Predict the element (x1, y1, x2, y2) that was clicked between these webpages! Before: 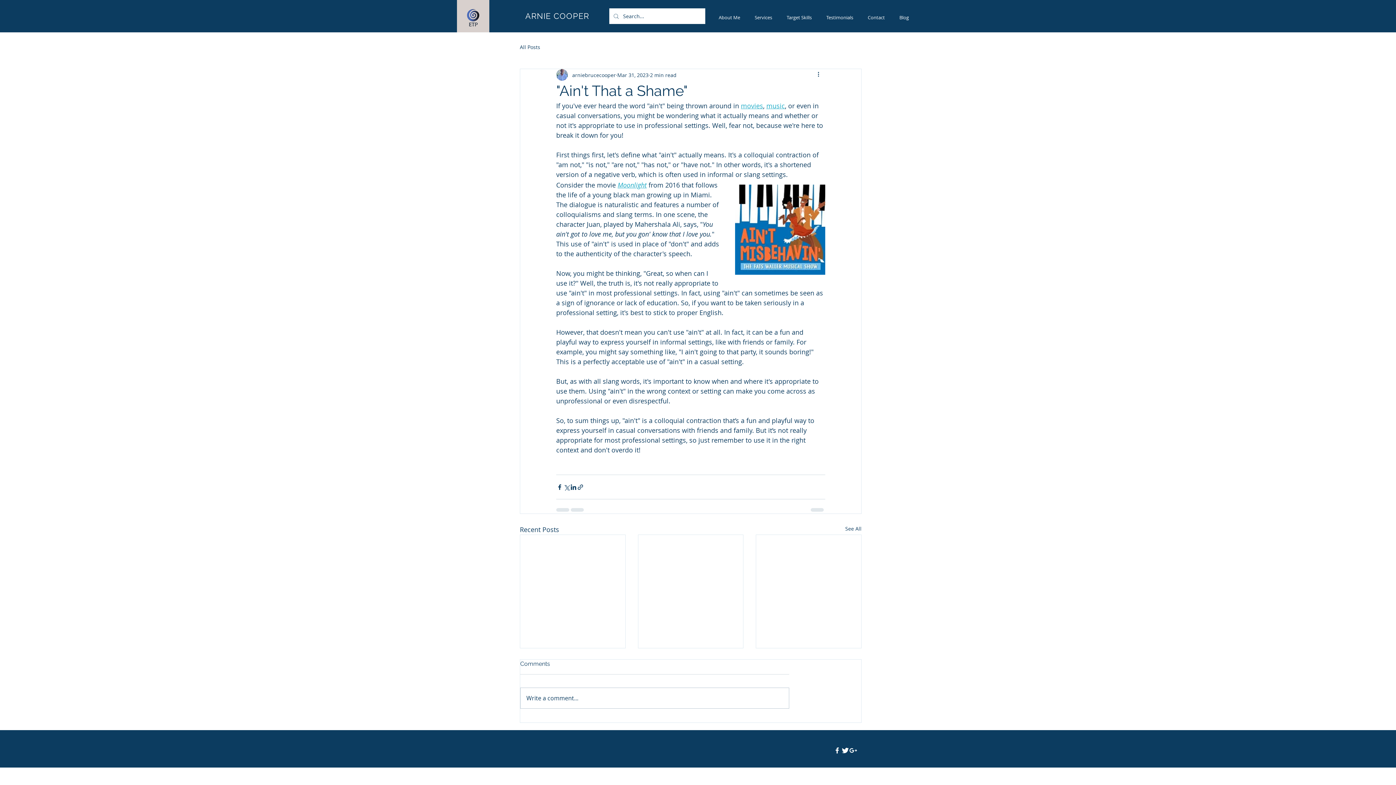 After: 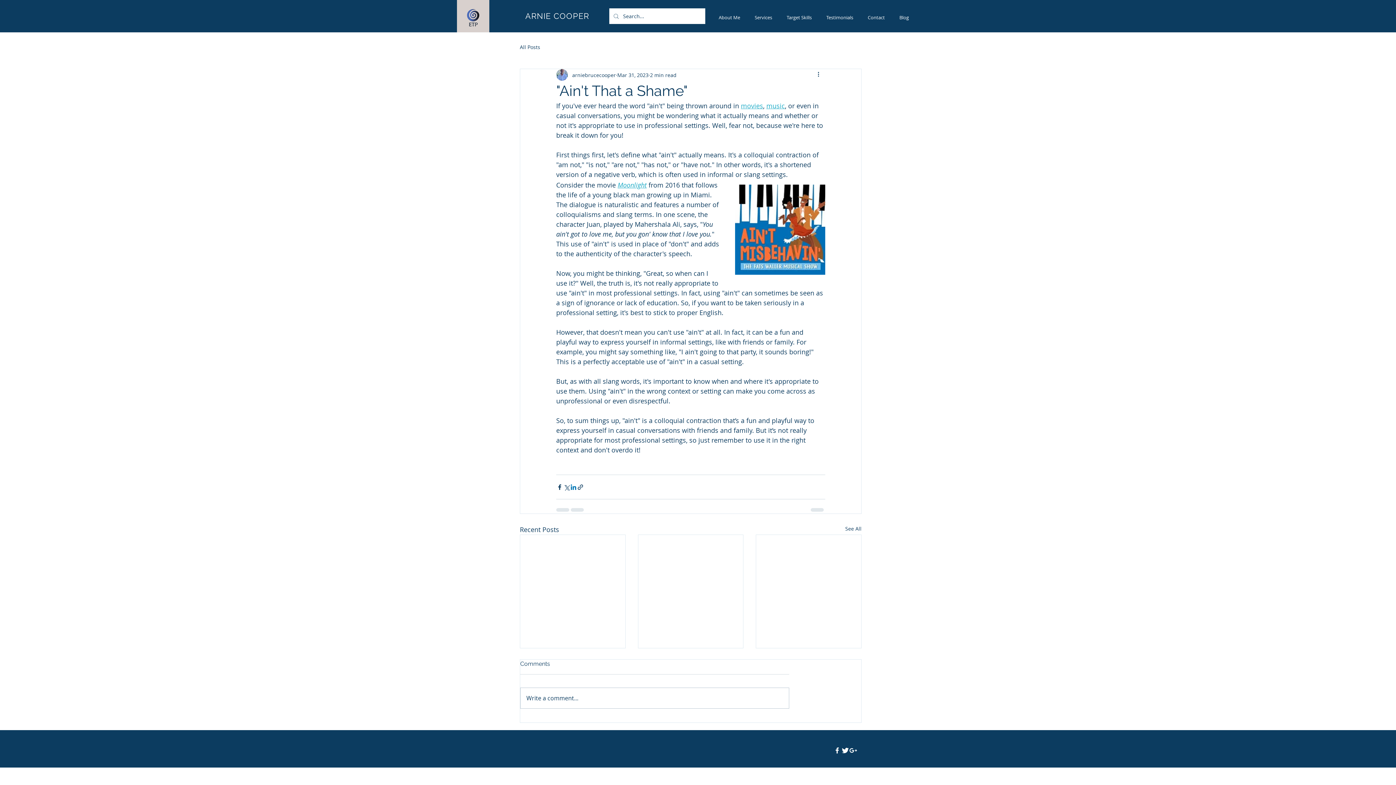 Action: bbox: (570, 483, 577, 490) label: Share via LinkedIn